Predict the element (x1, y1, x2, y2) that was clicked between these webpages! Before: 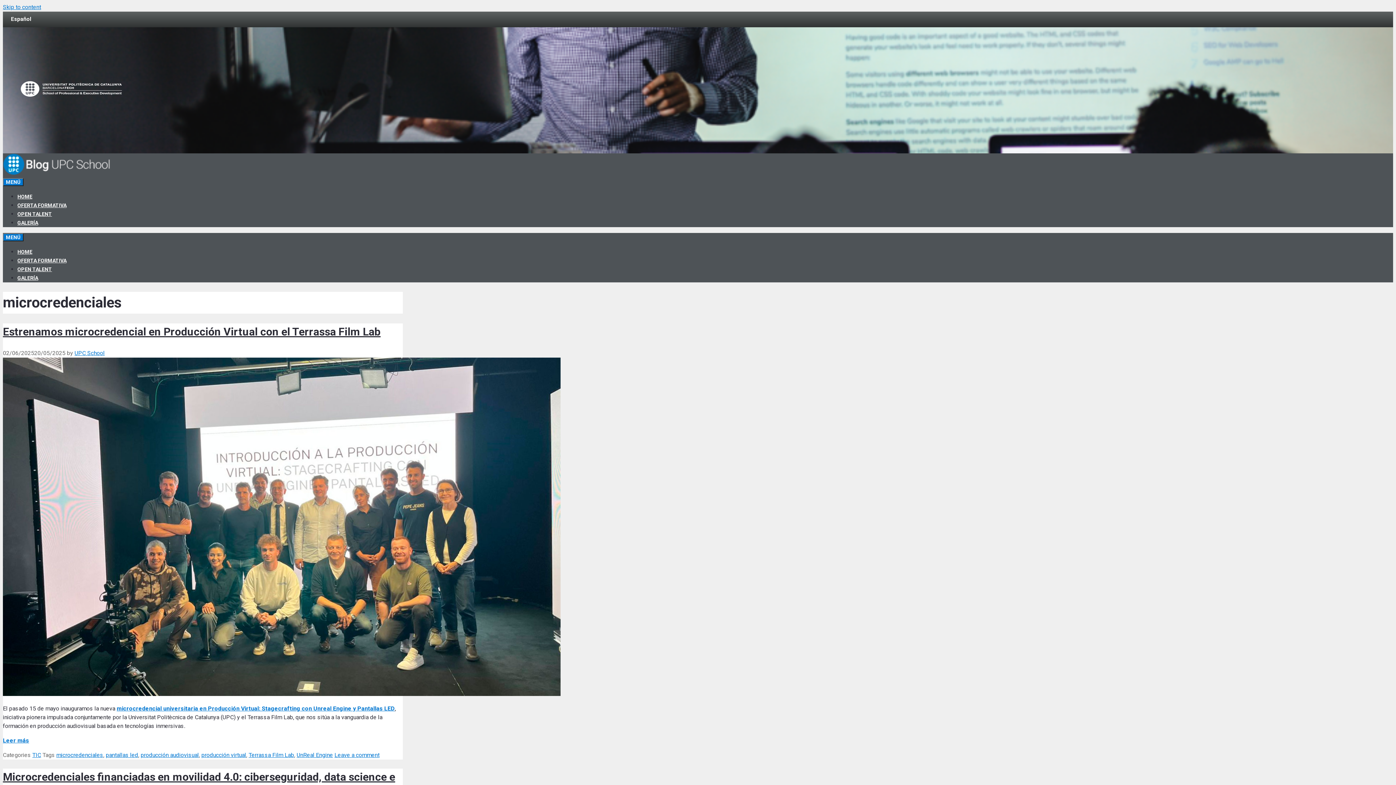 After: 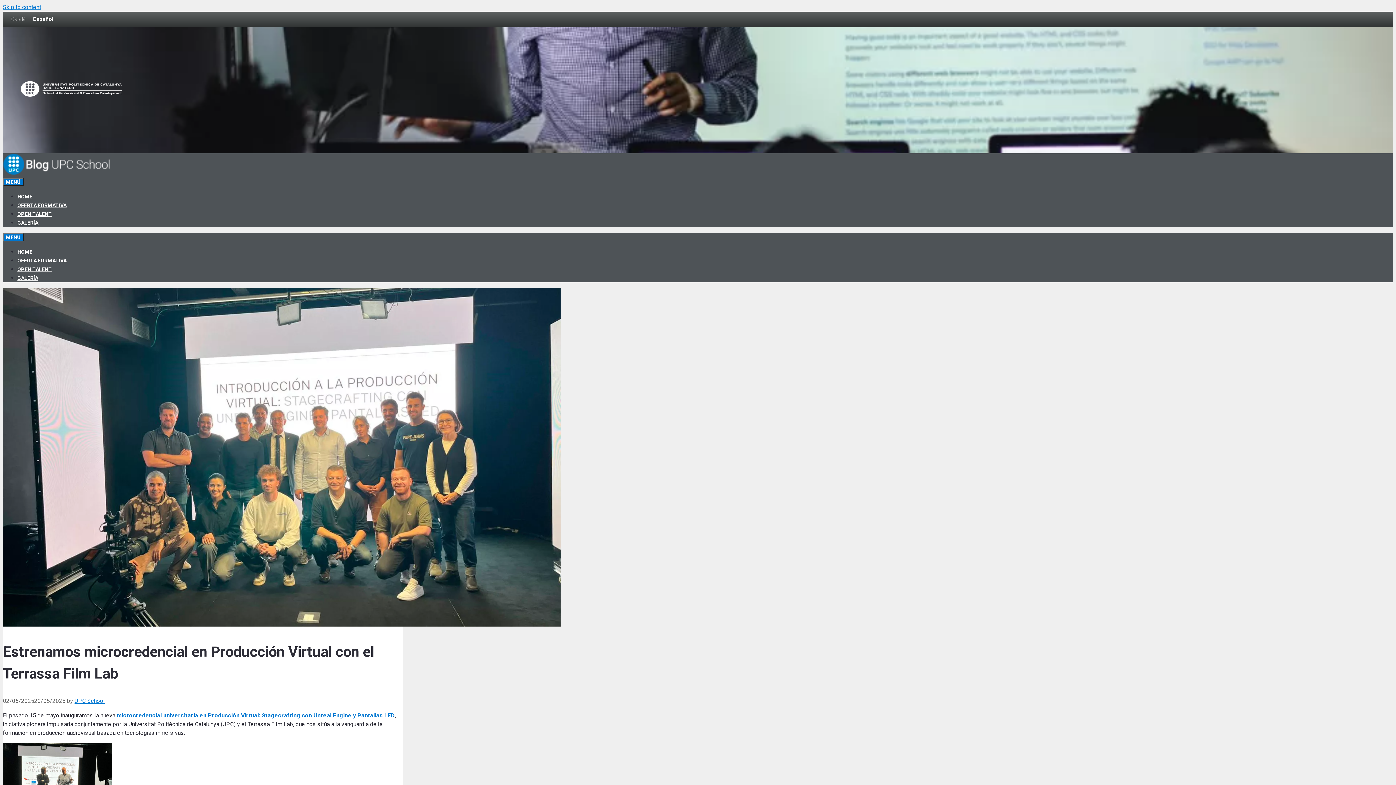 Action: bbox: (2, 325, 380, 338) label: Estrenamos microcredencial en Producción Virtual con el Terrassa Film Lab